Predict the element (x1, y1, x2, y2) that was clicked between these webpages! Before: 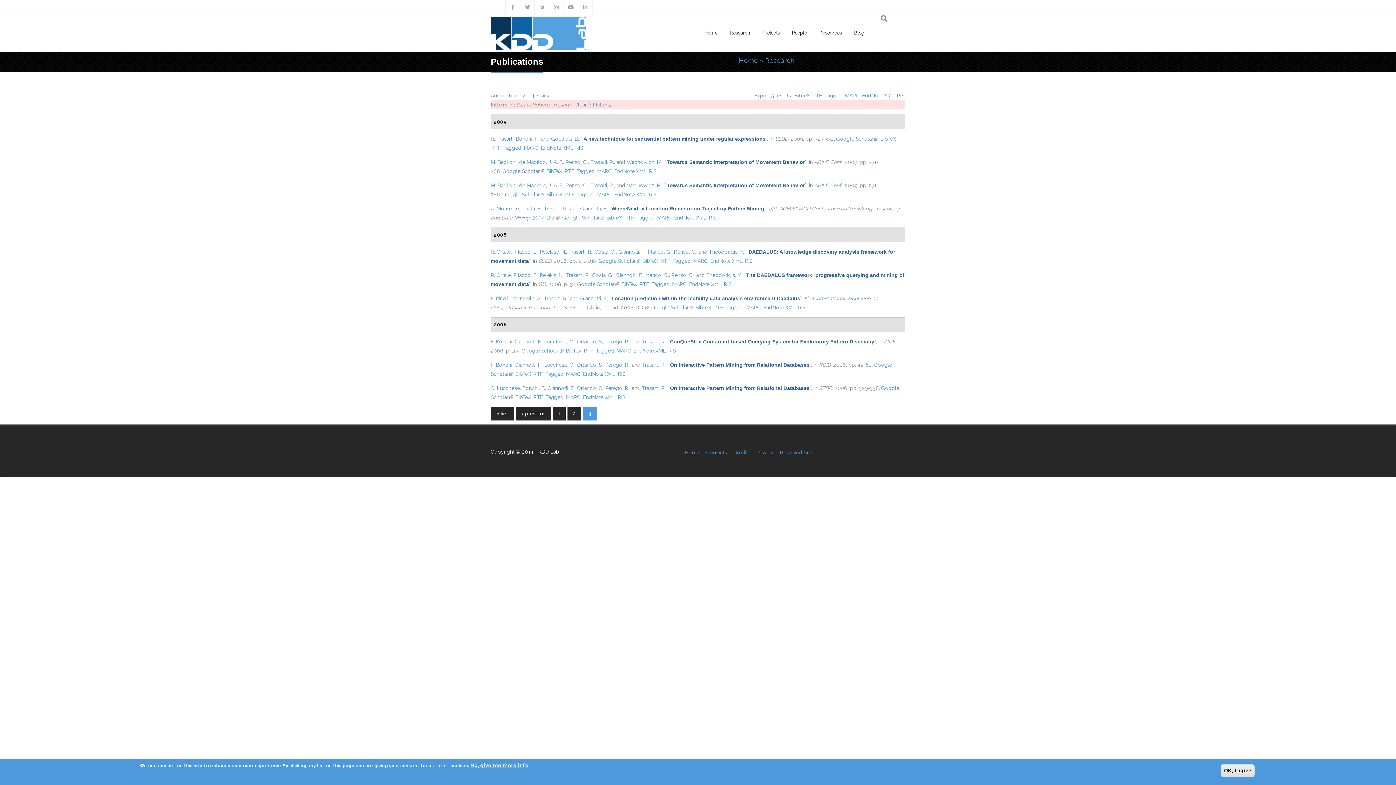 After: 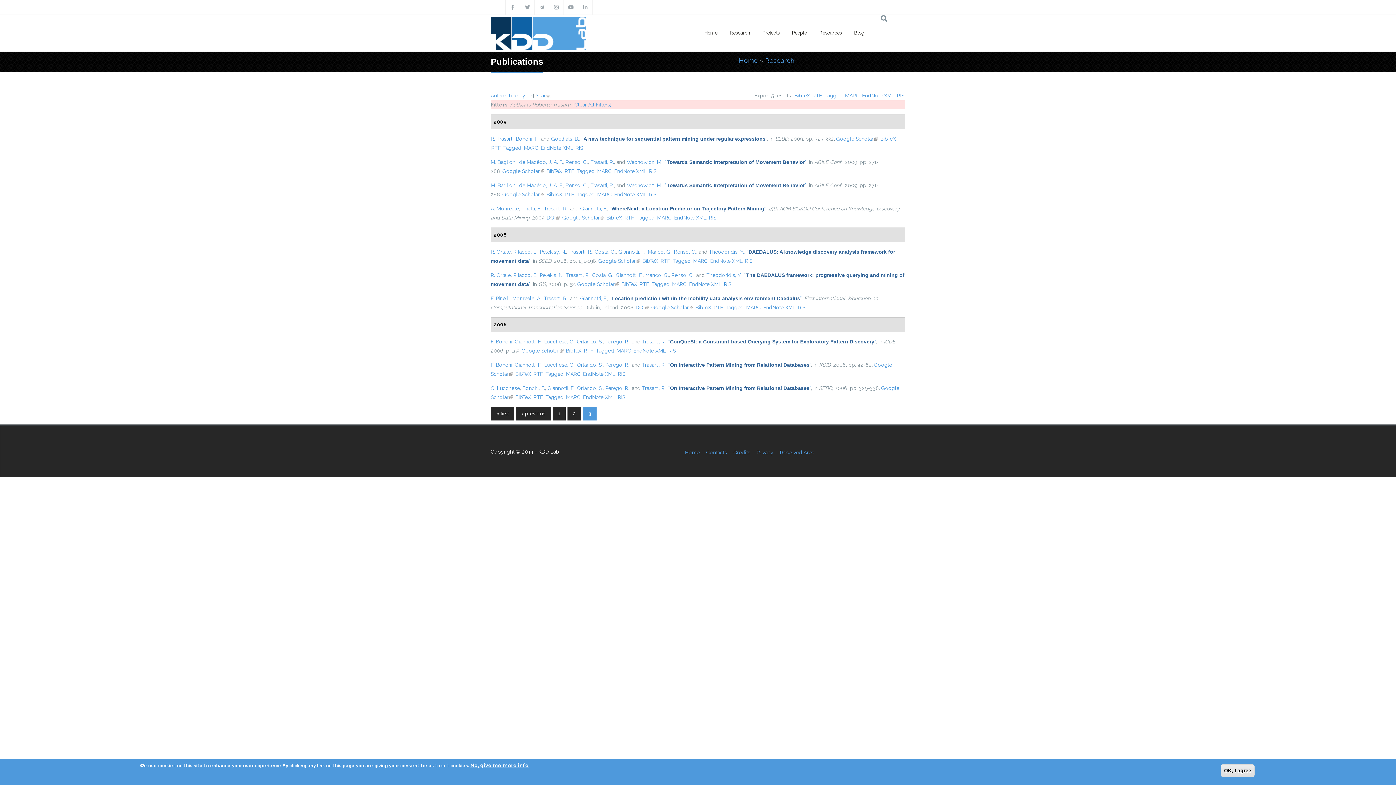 Action: bbox: (564, 168, 574, 174) label: RTF